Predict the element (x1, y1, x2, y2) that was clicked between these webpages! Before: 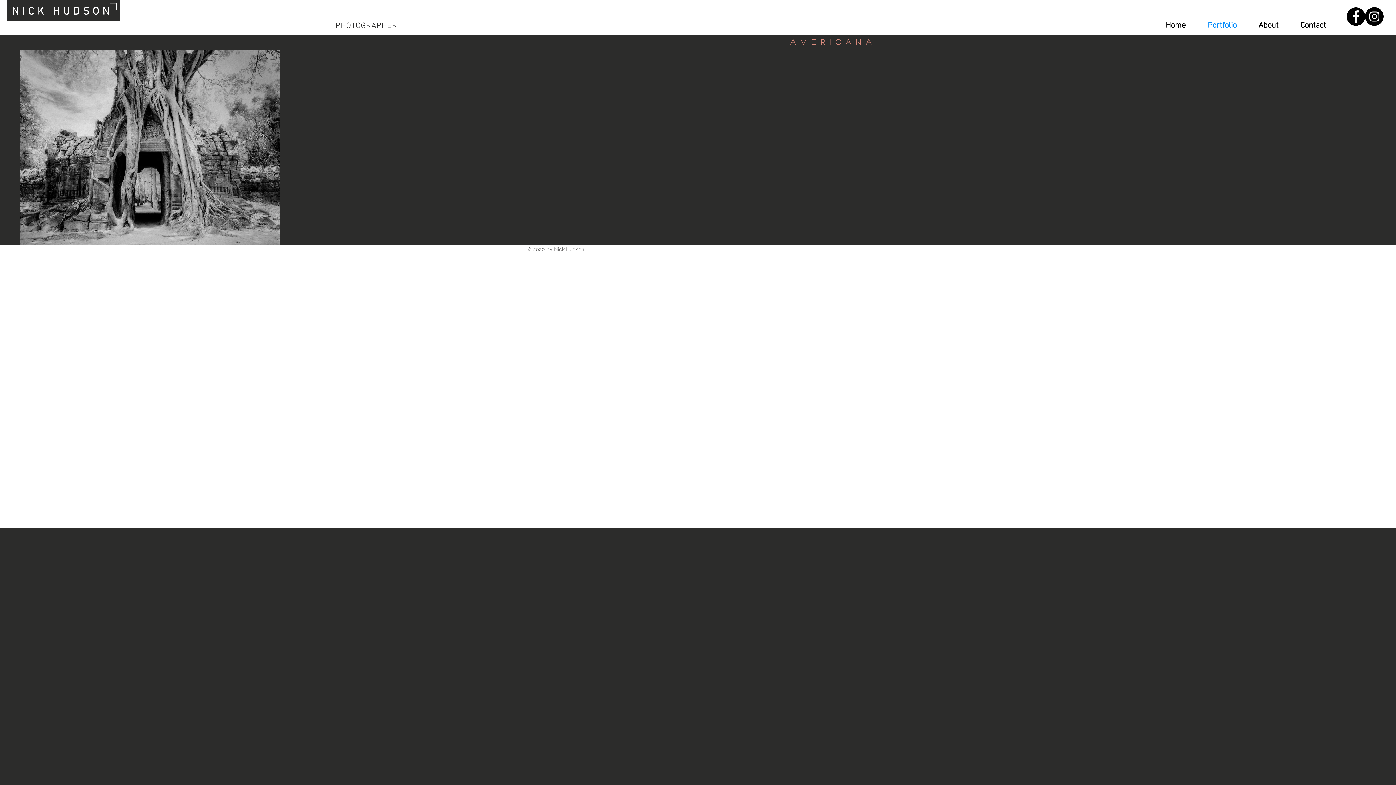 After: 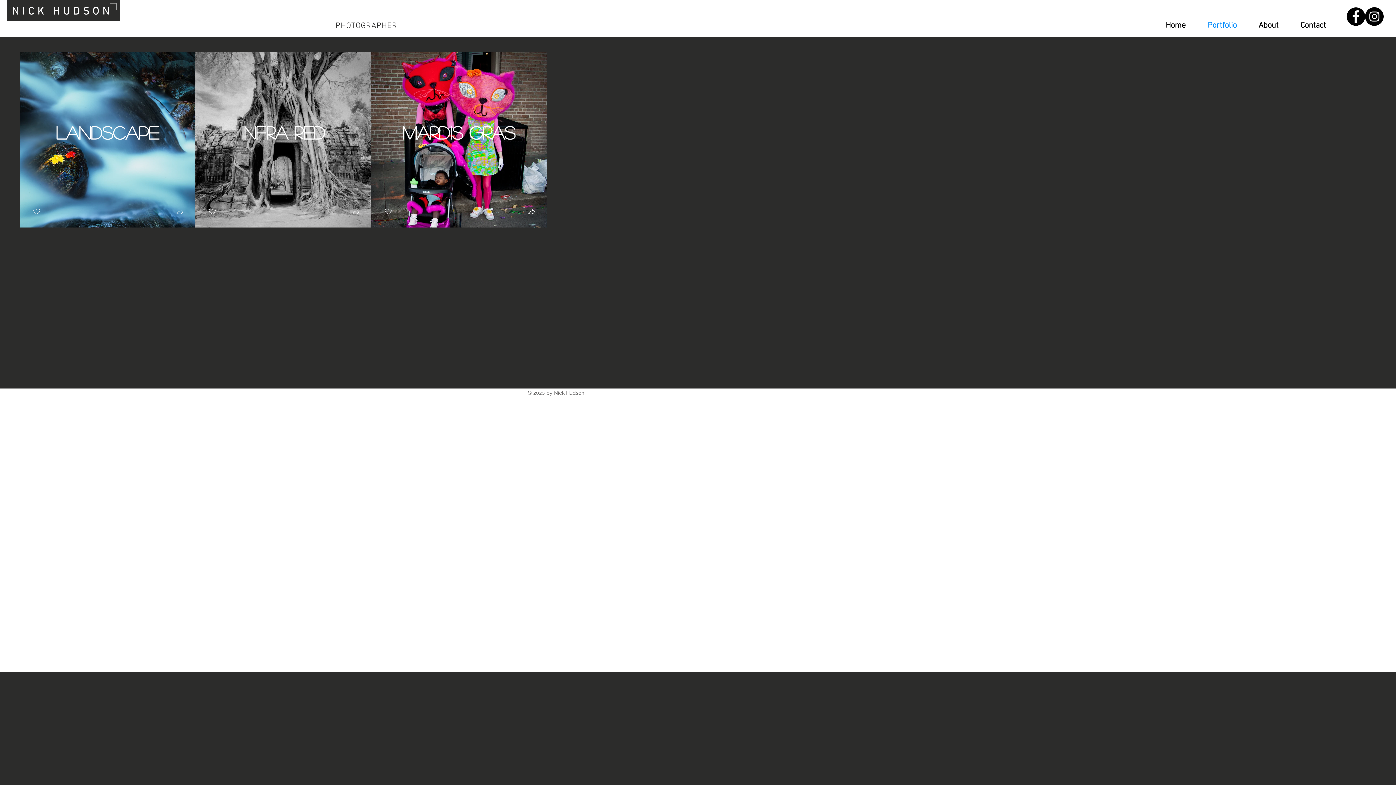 Action: bbox: (1197, 13, 1248, 38) label: Portfolio